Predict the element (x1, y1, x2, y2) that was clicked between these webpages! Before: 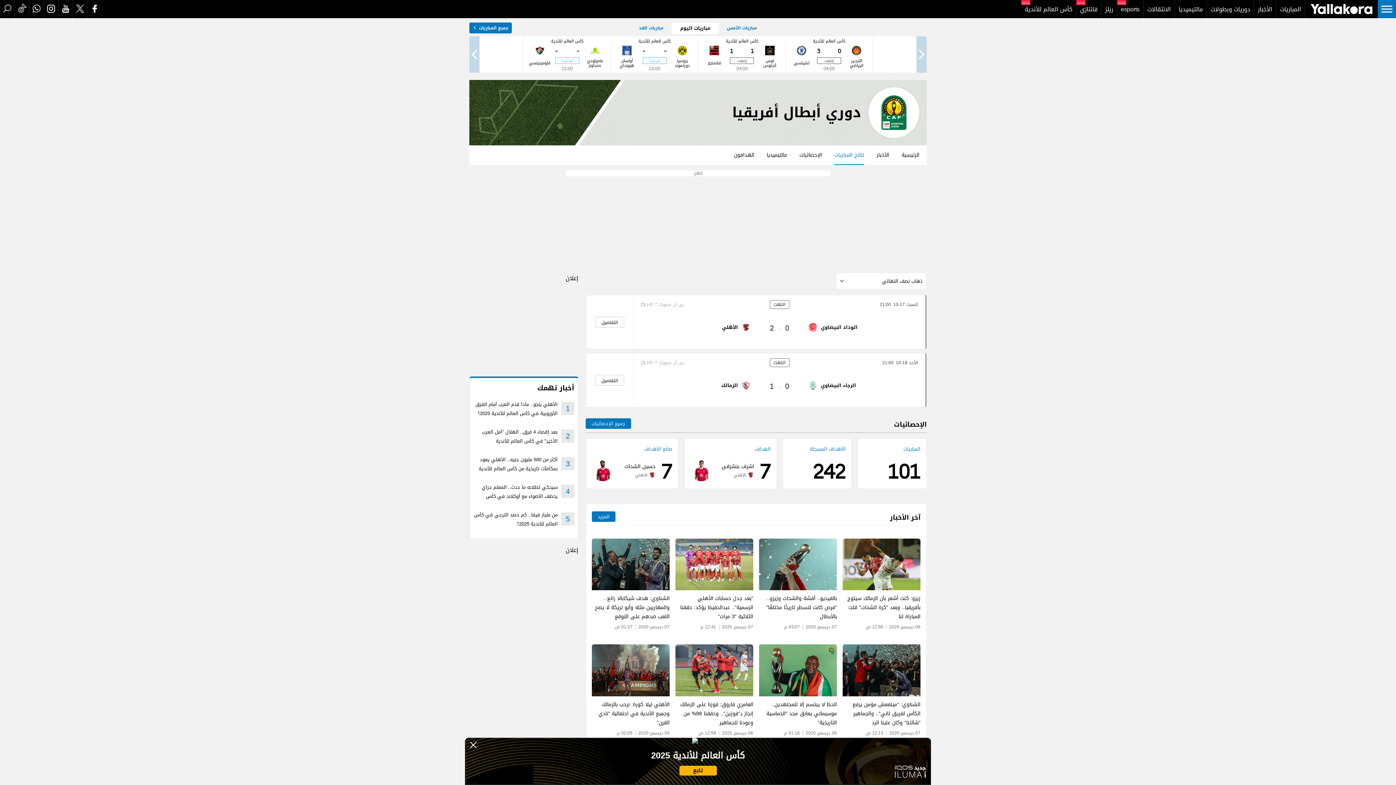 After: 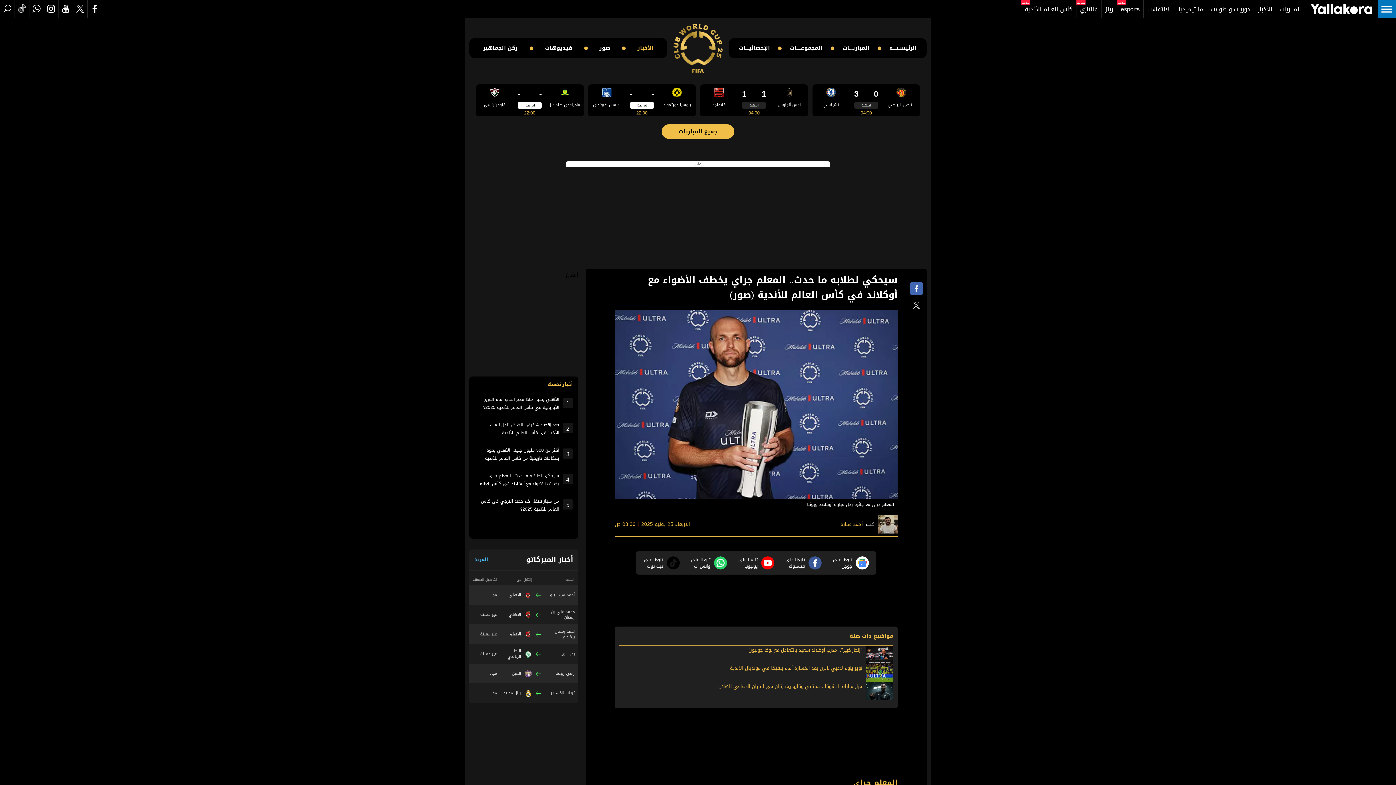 Action: bbox: (473, 493, 557, 504) label: 4

سيحكي لطلابه ما حدث.. المعلم جراي يخطف الأضواء مع أوكلاند في كأس العالم للأندية (صور)